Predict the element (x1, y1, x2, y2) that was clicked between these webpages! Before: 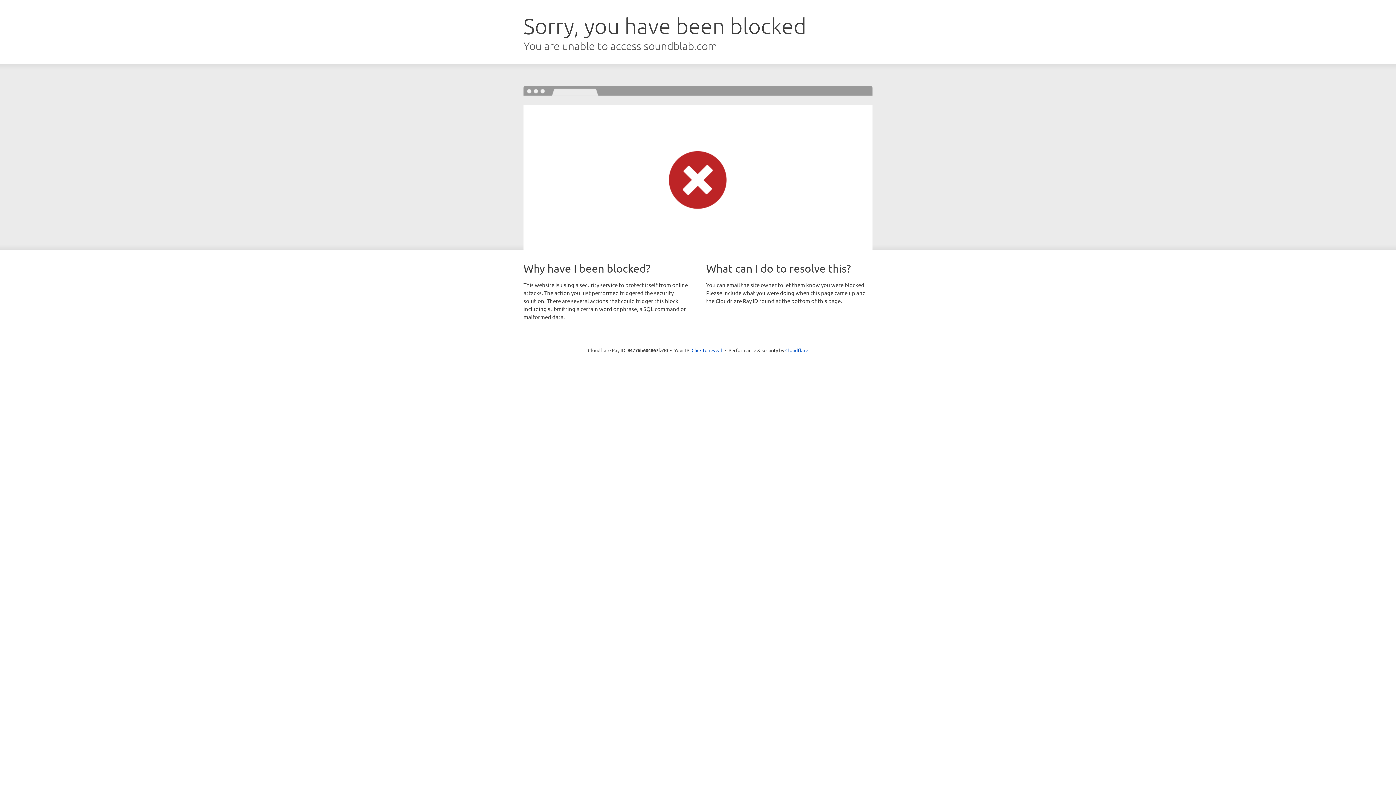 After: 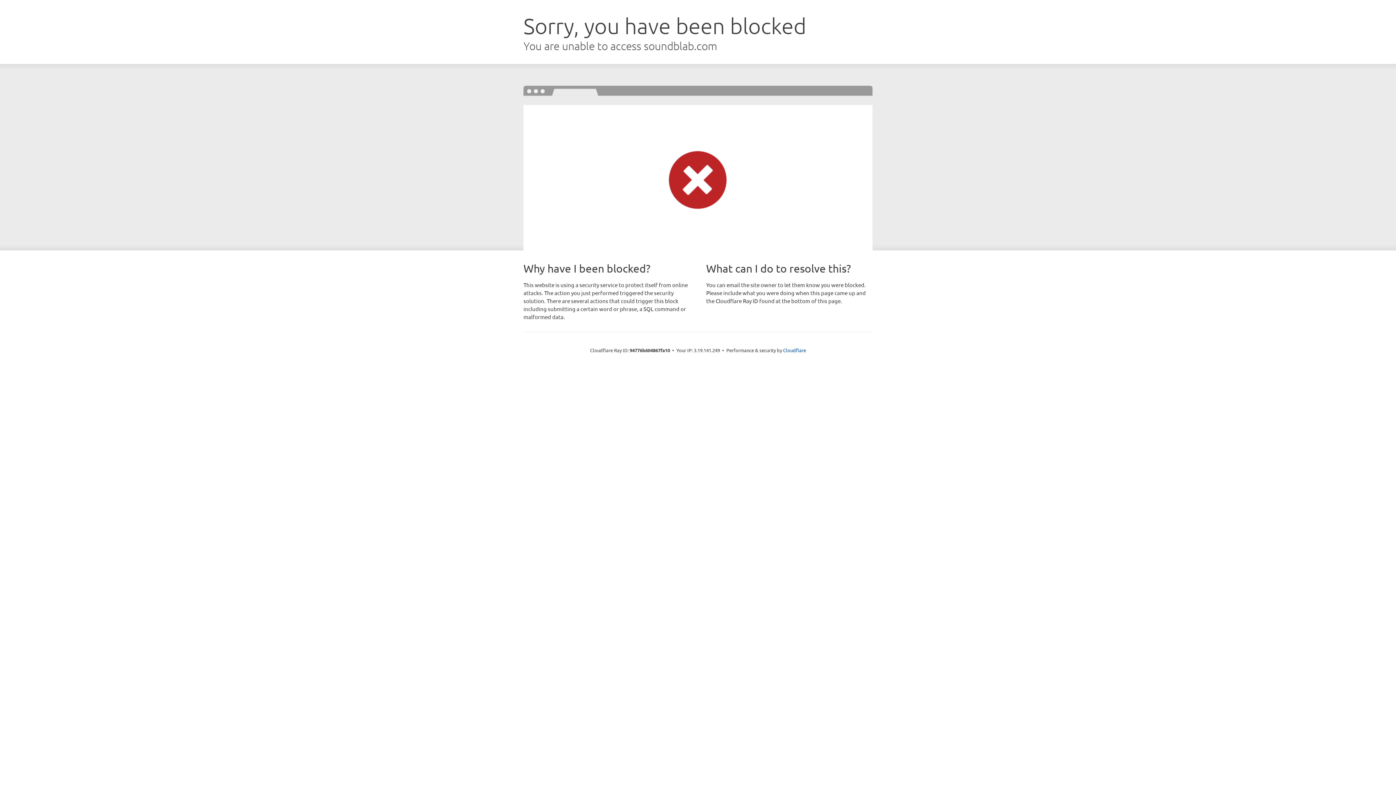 Action: bbox: (691, 346, 722, 353) label: Click to reveal